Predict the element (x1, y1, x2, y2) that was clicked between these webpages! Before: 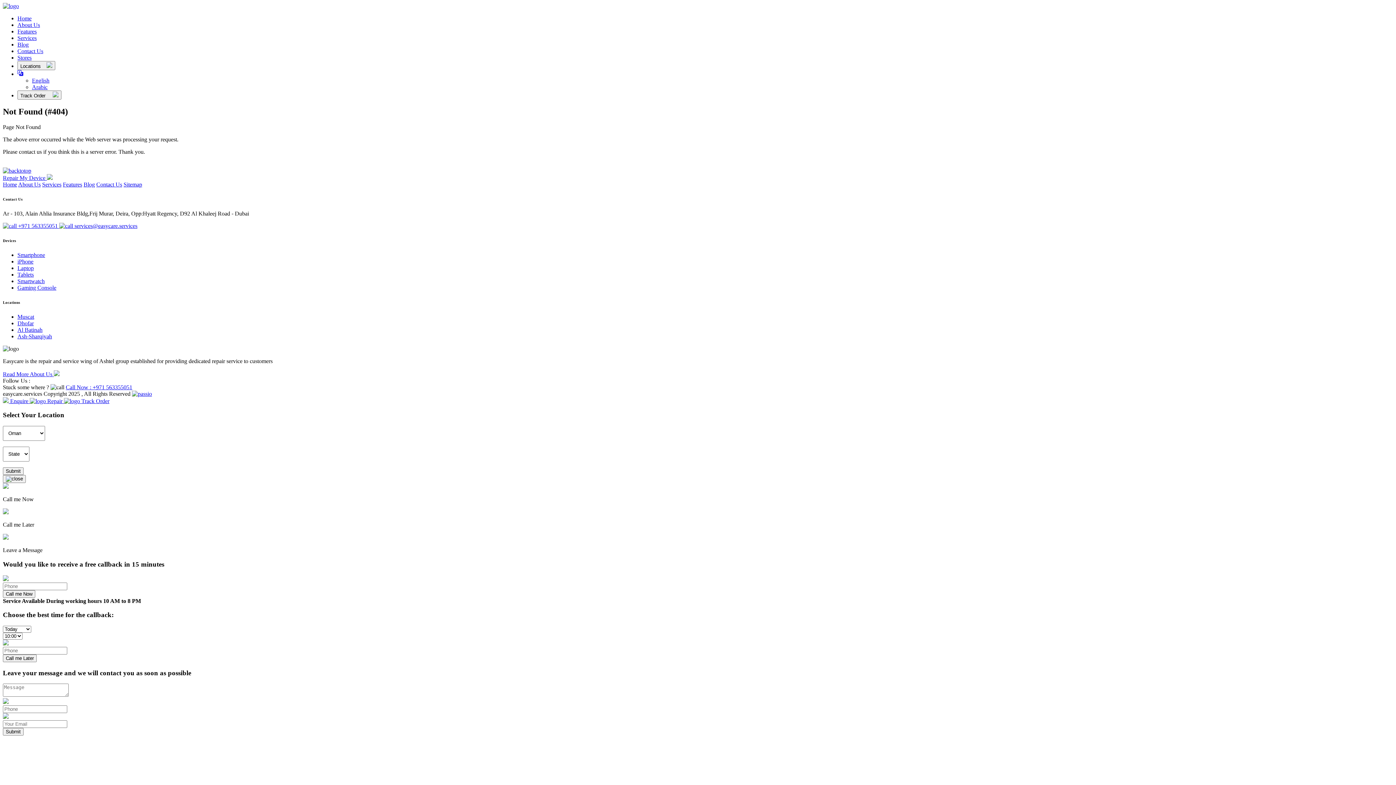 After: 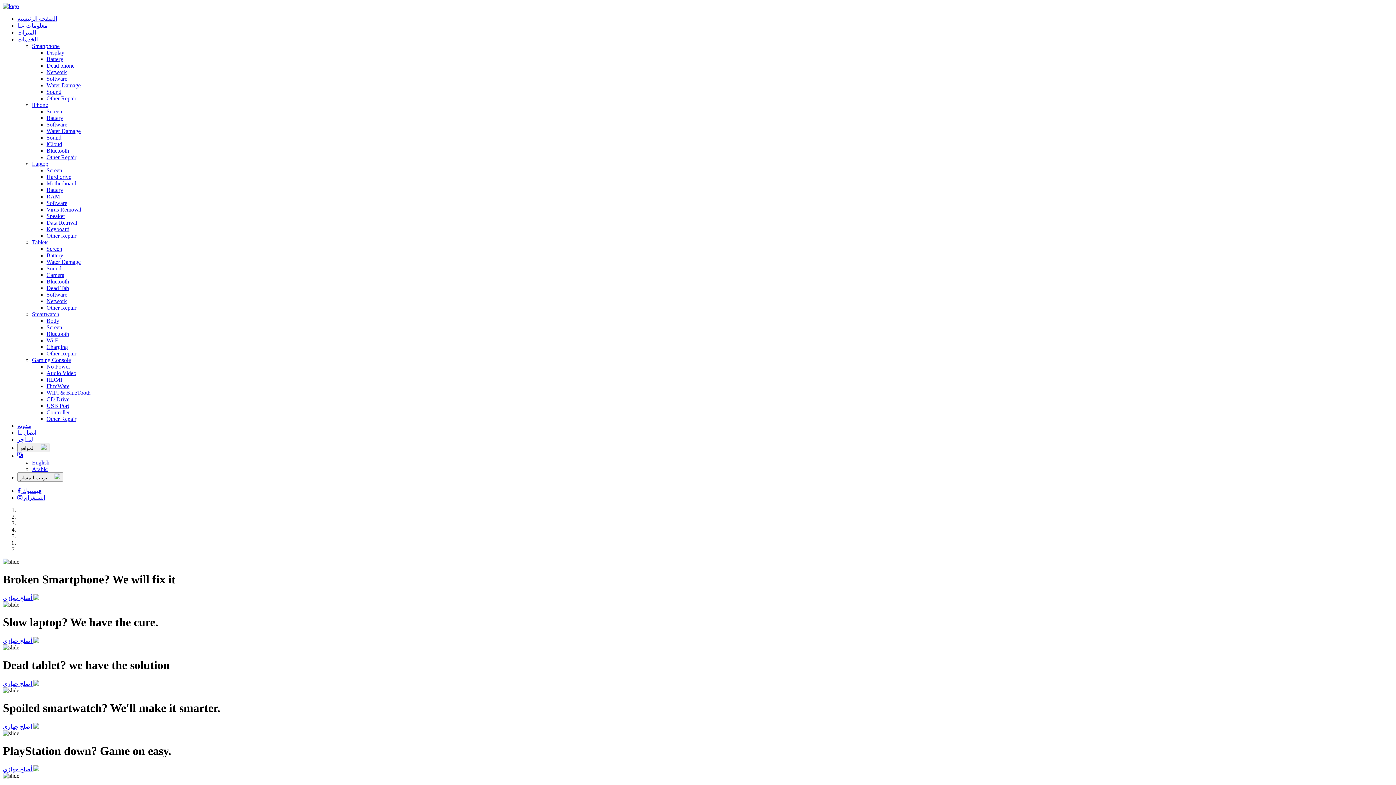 Action: bbox: (32, 84, 47, 90) label: Arabic